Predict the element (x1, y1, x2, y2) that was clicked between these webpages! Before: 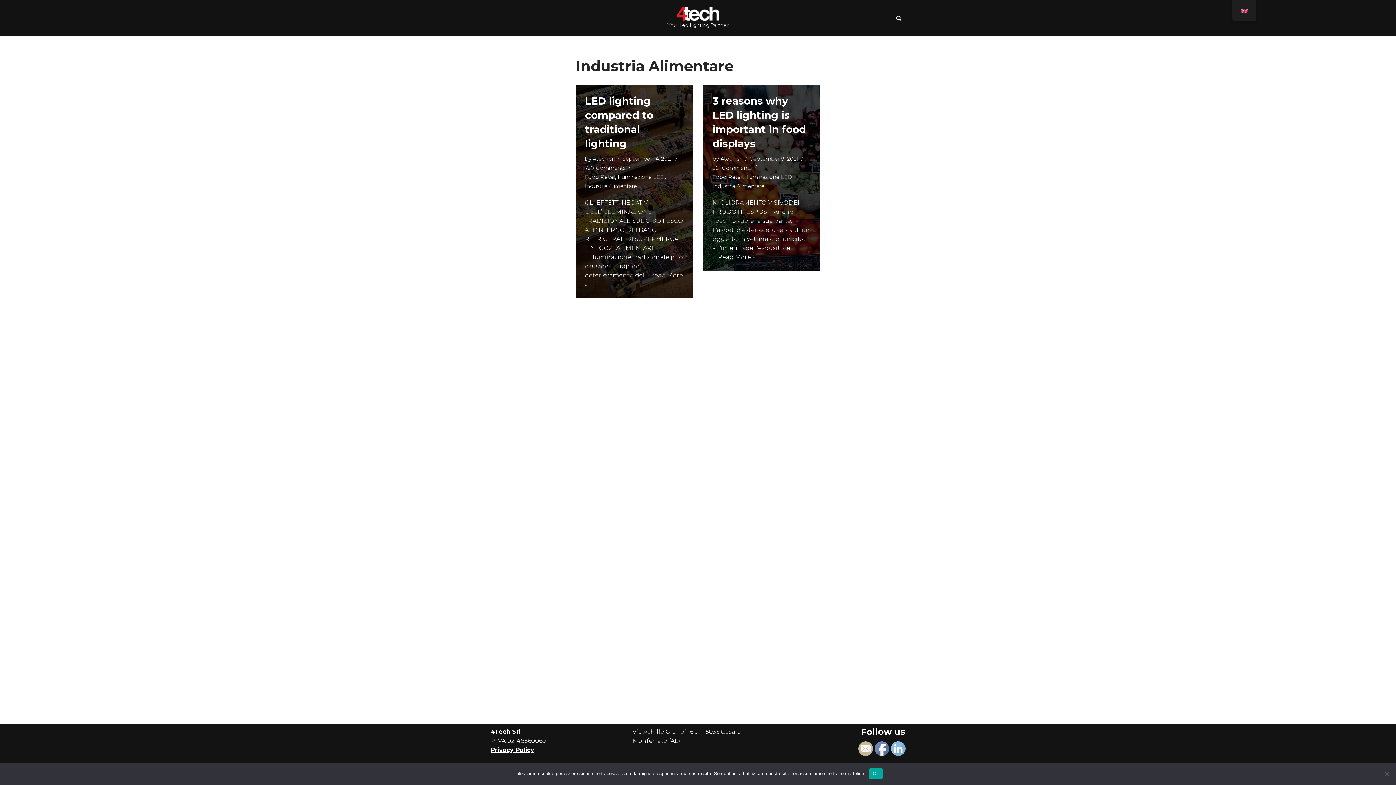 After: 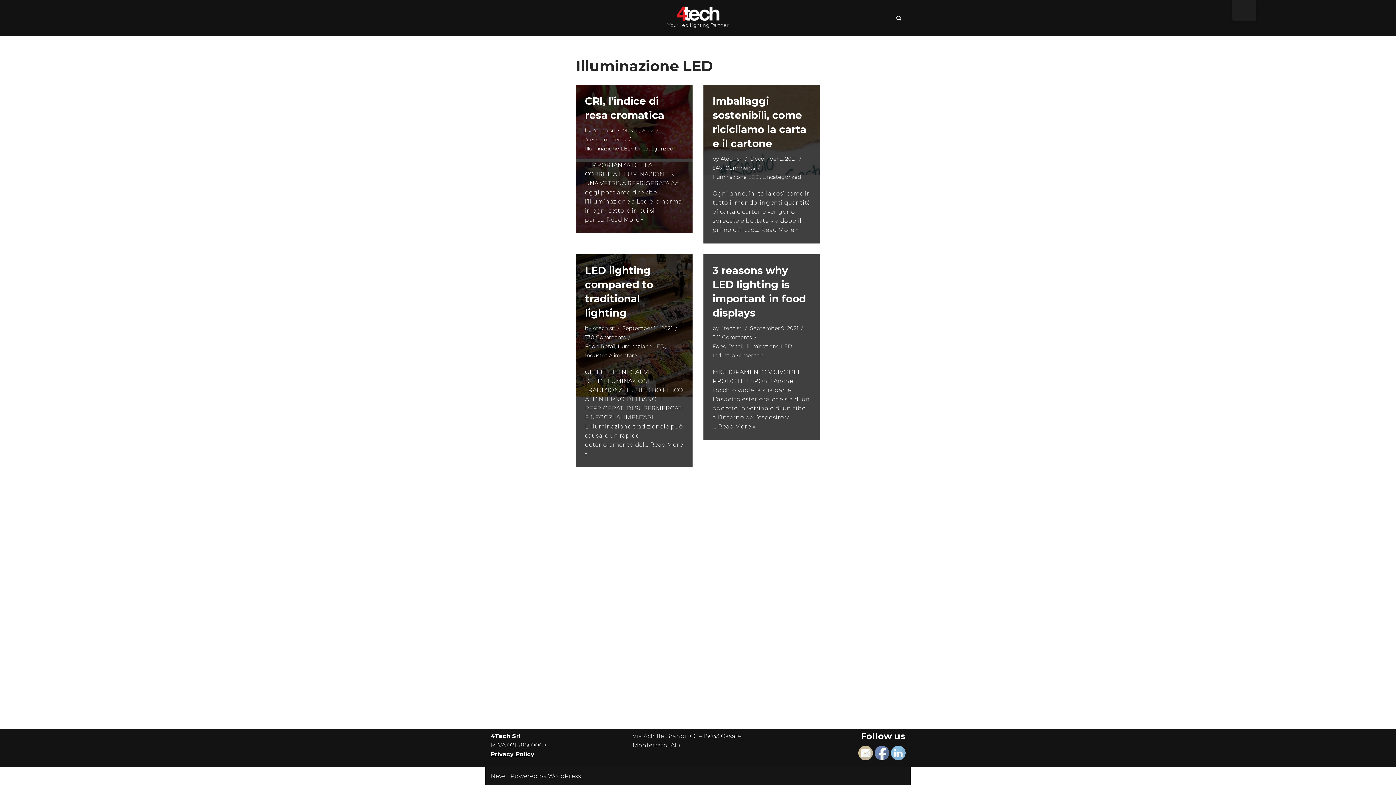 Action: bbox: (745, 173, 792, 180) label: Illuminazione LED